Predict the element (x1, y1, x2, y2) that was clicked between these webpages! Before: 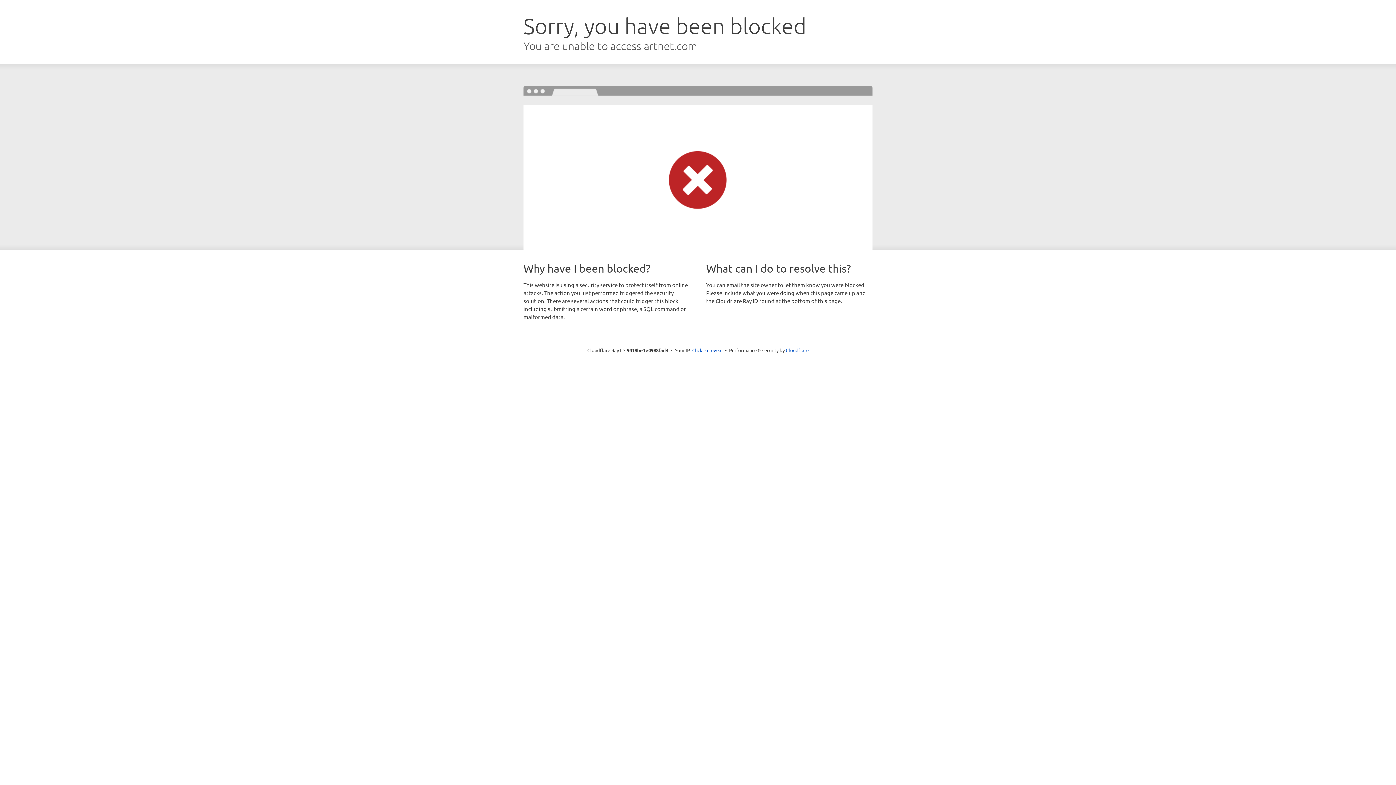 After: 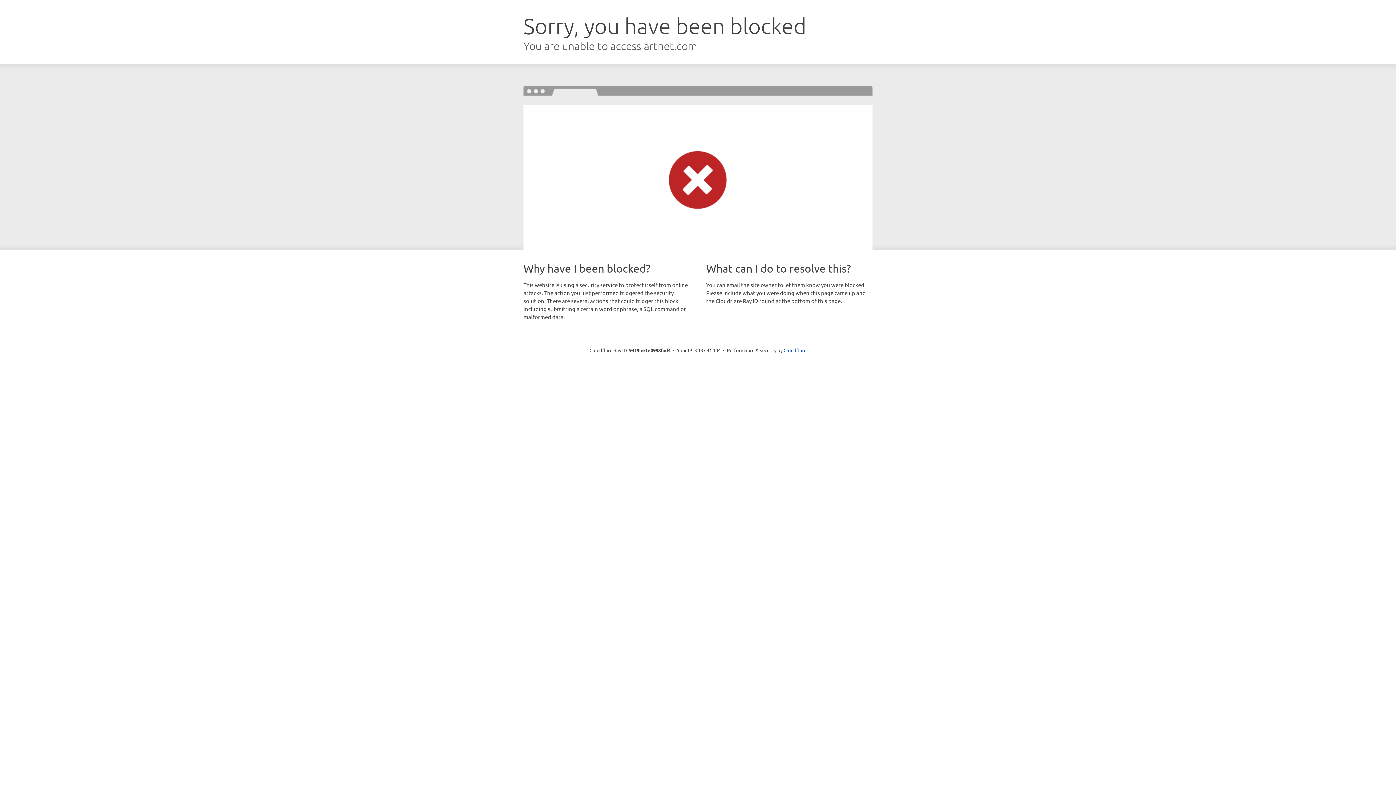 Action: bbox: (692, 346, 722, 353) label: Click to reveal